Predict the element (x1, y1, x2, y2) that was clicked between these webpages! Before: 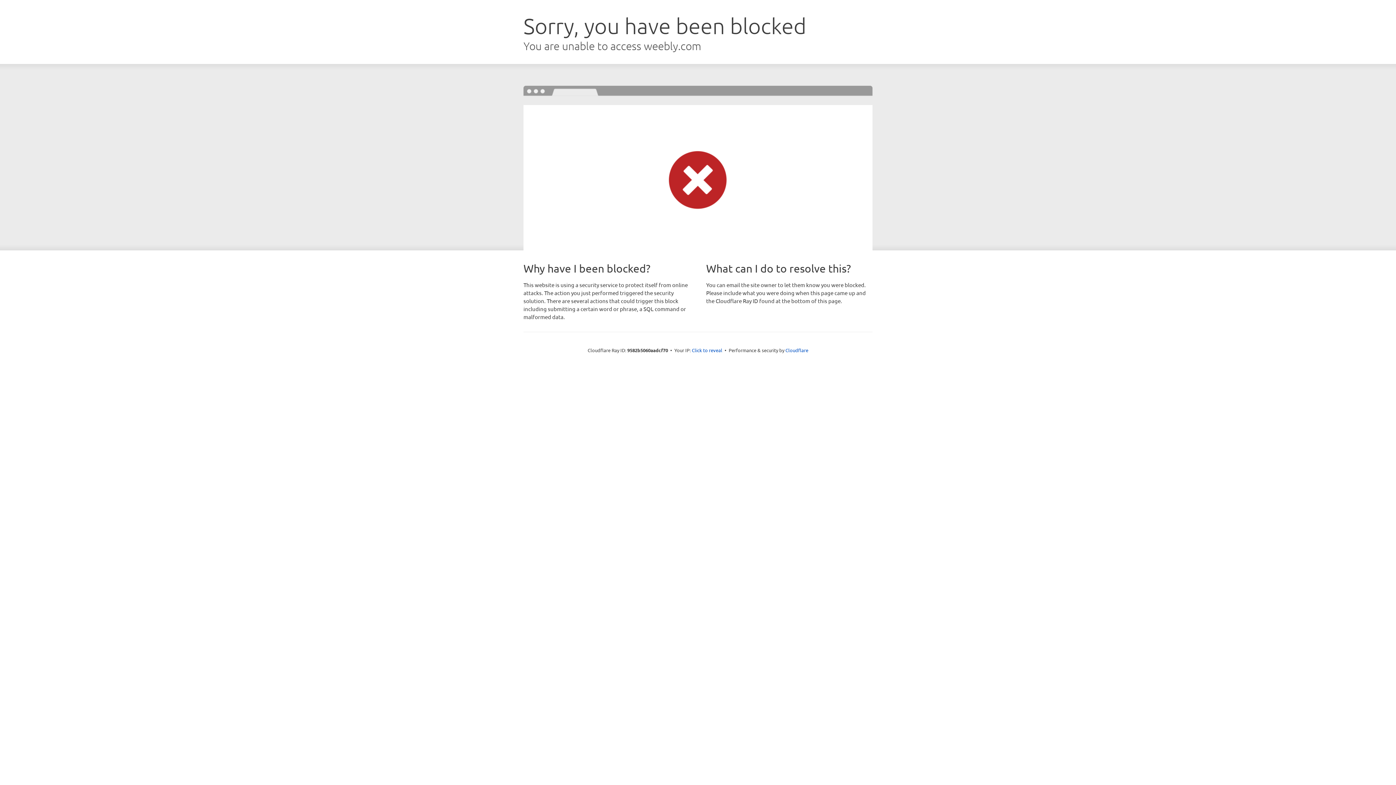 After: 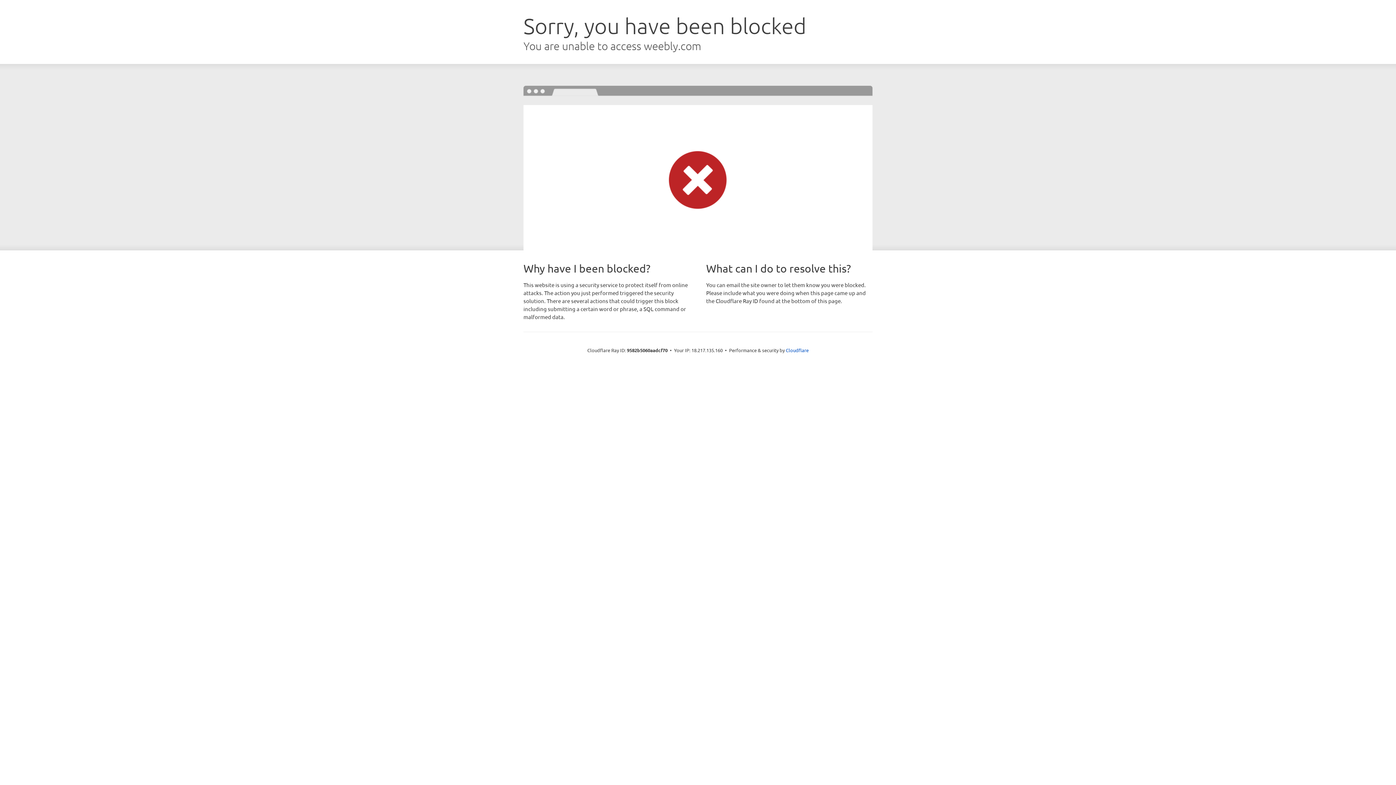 Action: label: Click to reveal bbox: (692, 346, 722, 353)